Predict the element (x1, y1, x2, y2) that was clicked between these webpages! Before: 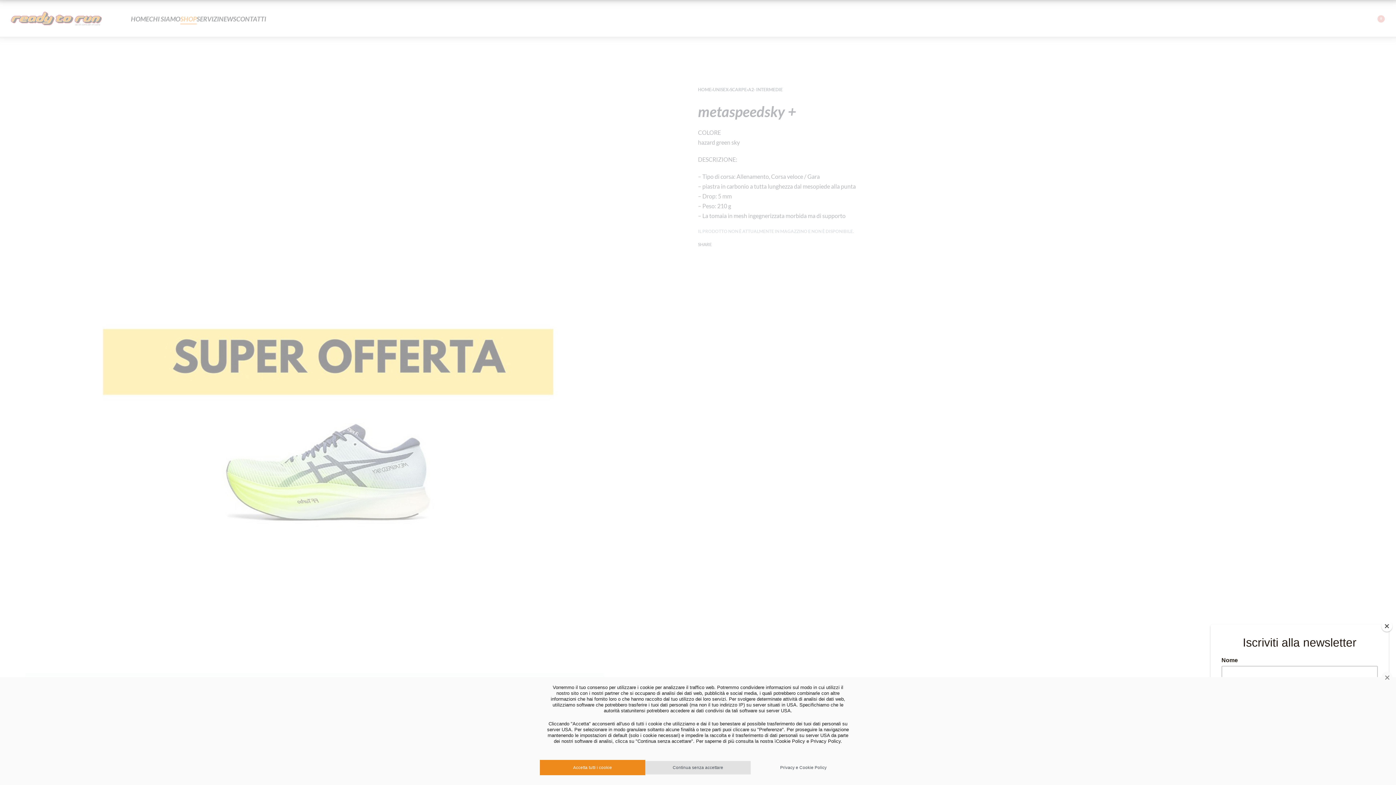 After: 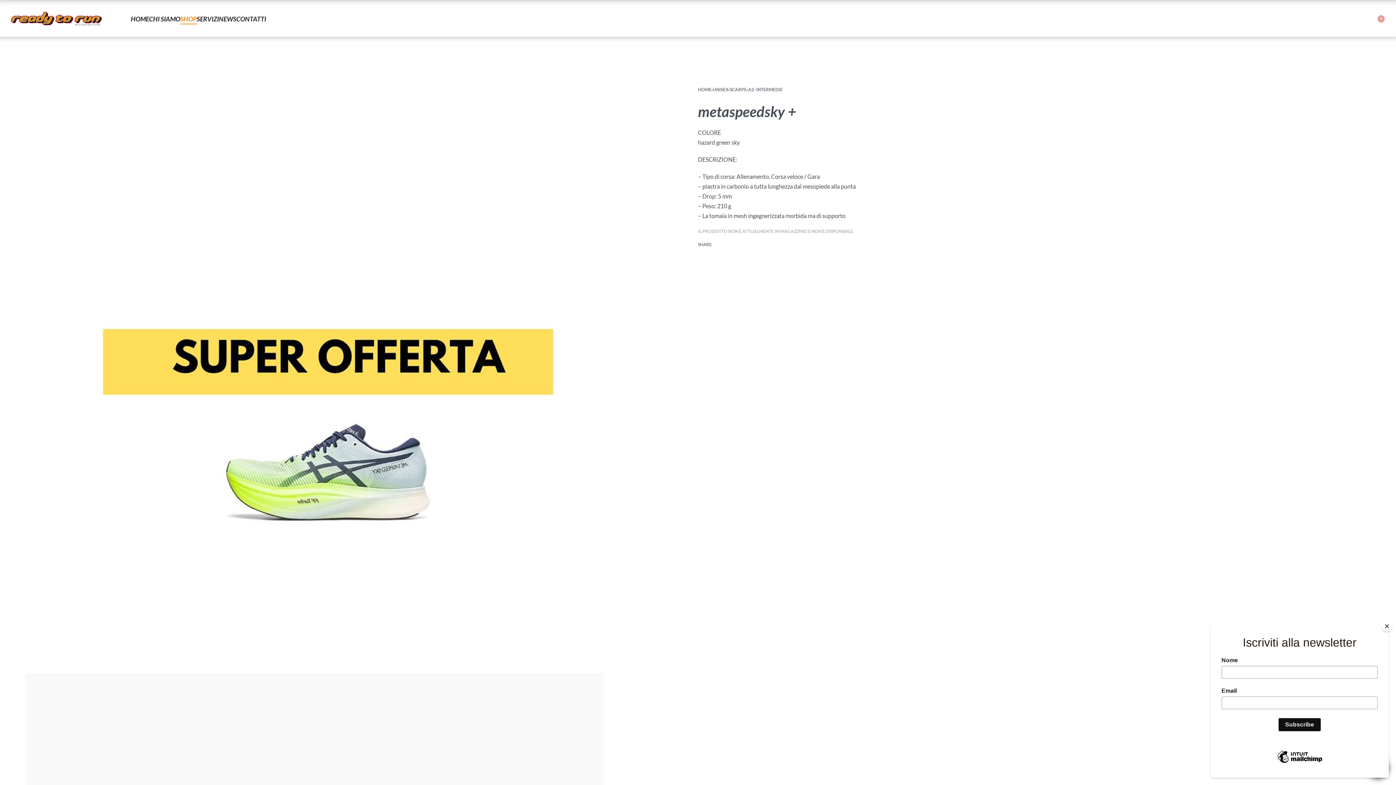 Action: bbox: (540, 760, 645, 775) label: Accetta tutti i cookie